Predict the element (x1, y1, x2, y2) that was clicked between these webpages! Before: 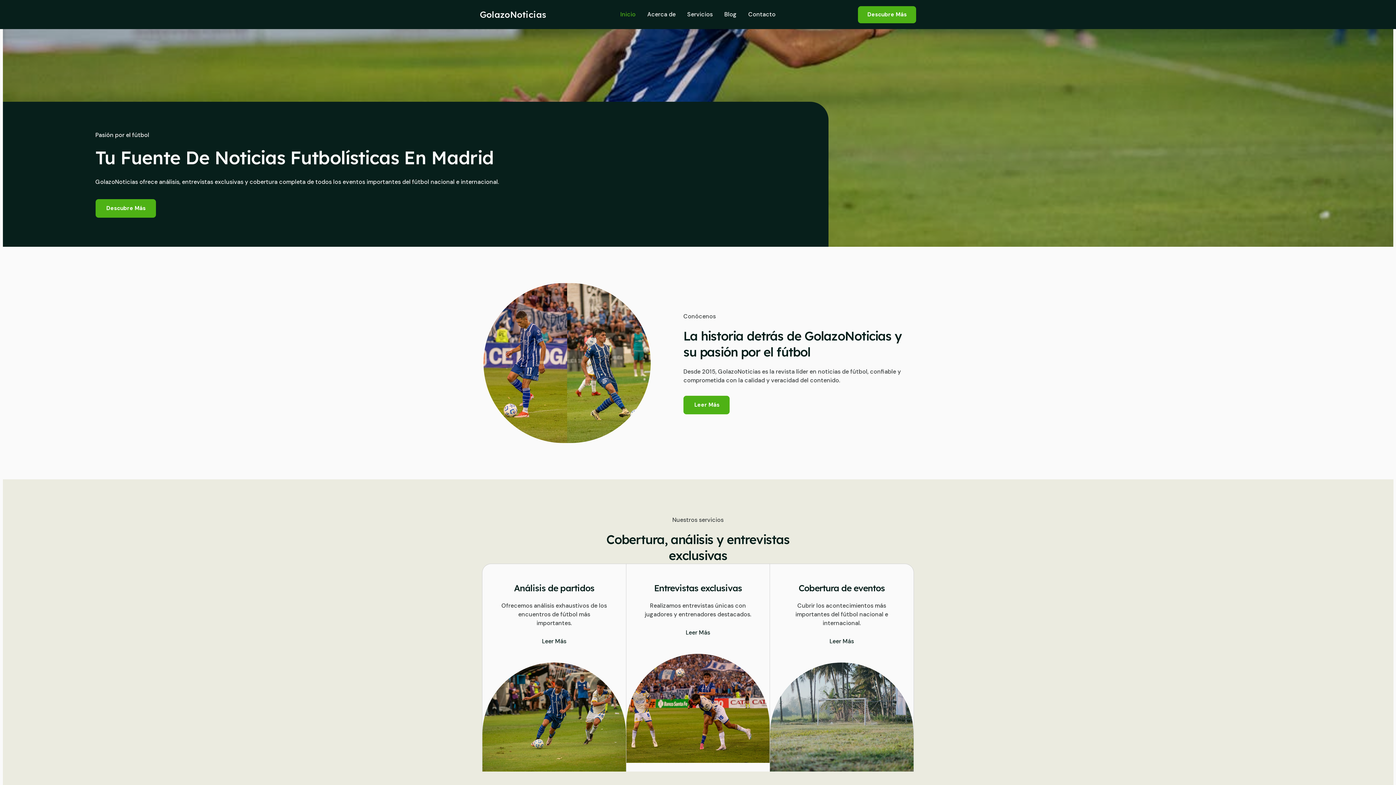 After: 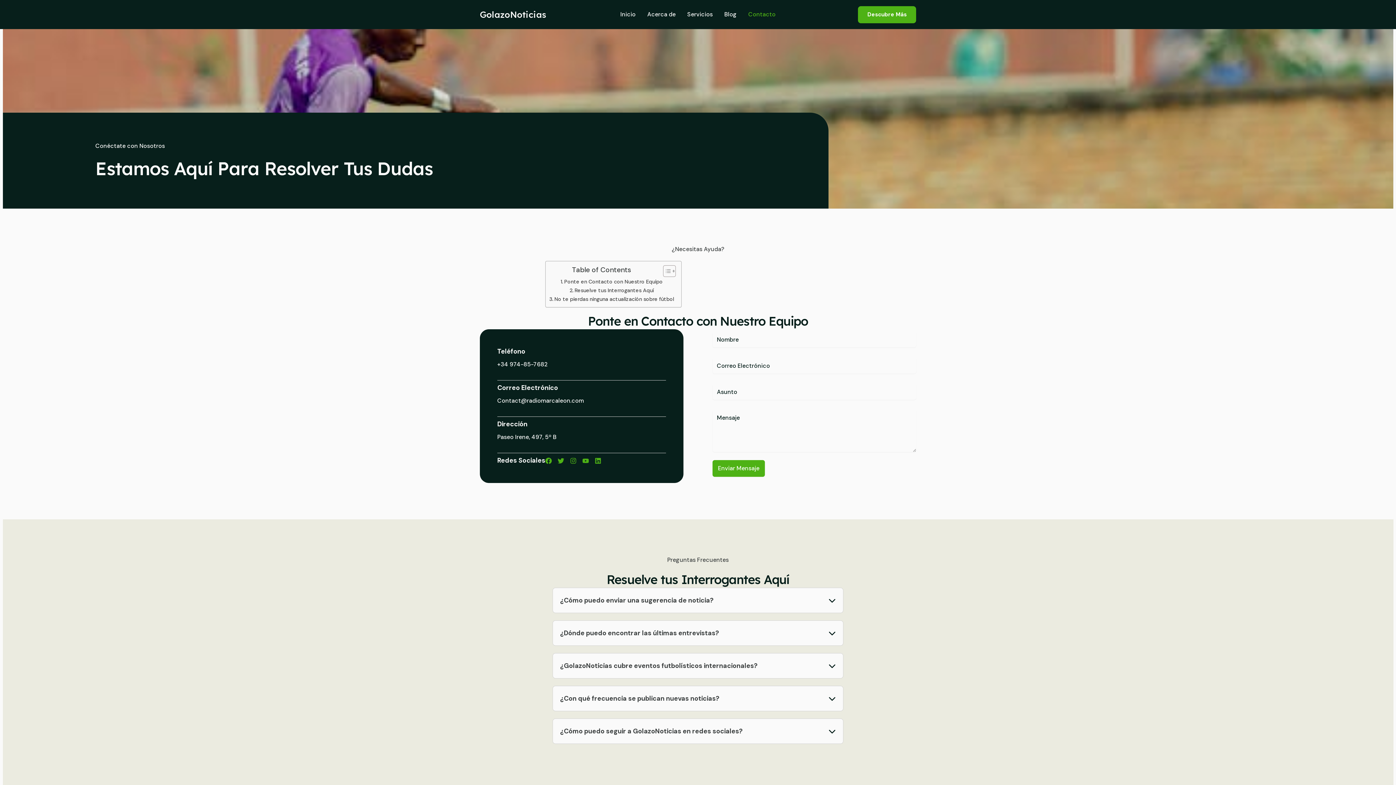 Action: bbox: (742, 0, 781, 29) label: Contacto